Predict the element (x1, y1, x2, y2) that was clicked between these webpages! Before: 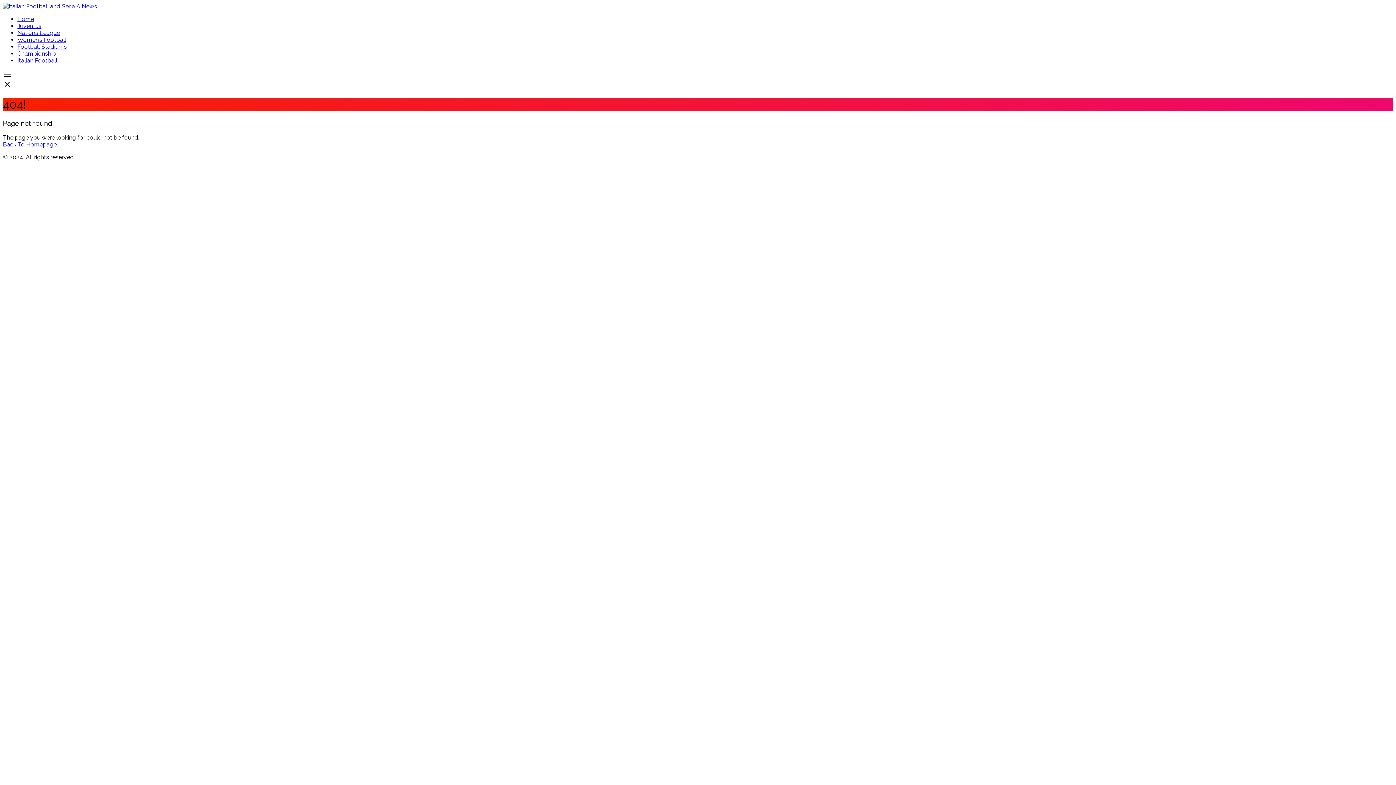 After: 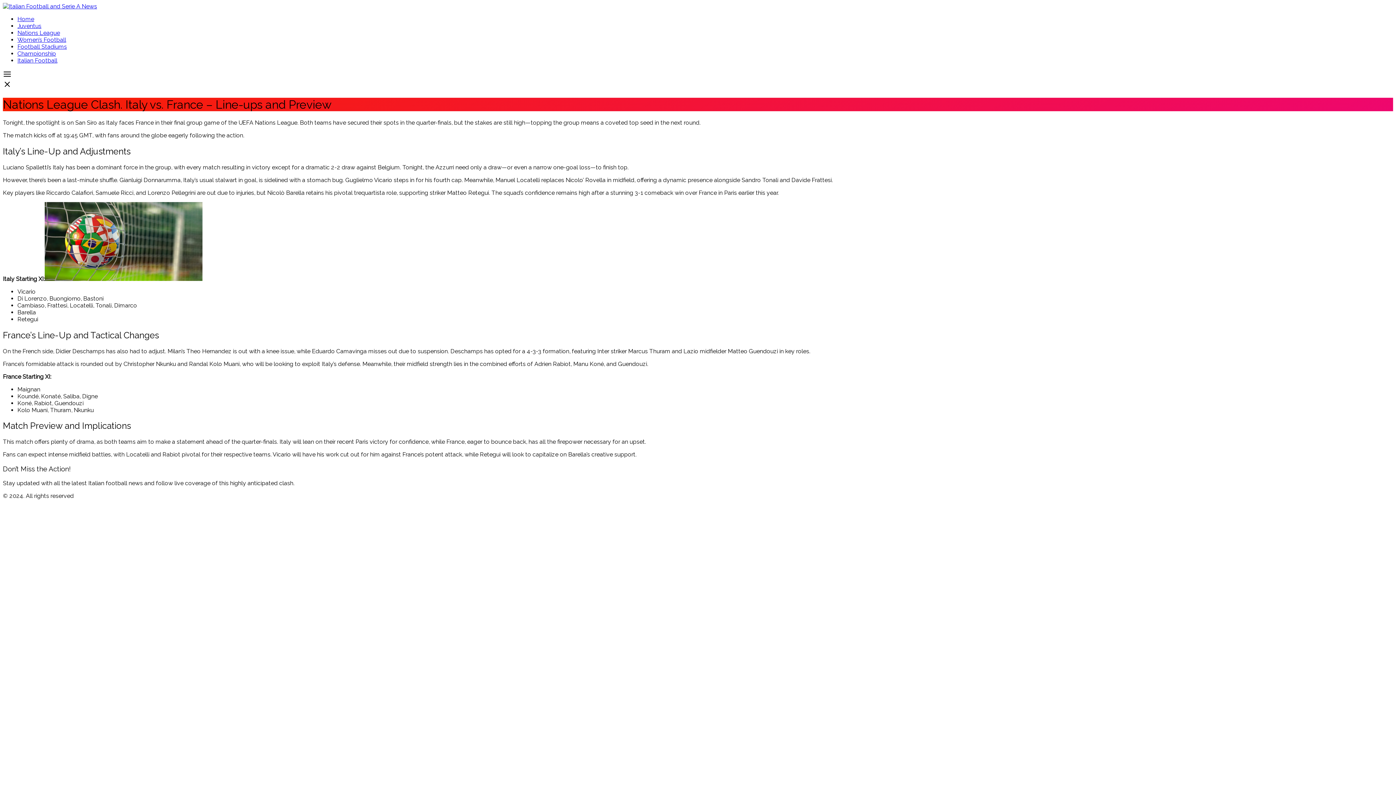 Action: bbox: (17, 29, 60, 36) label: Nations League